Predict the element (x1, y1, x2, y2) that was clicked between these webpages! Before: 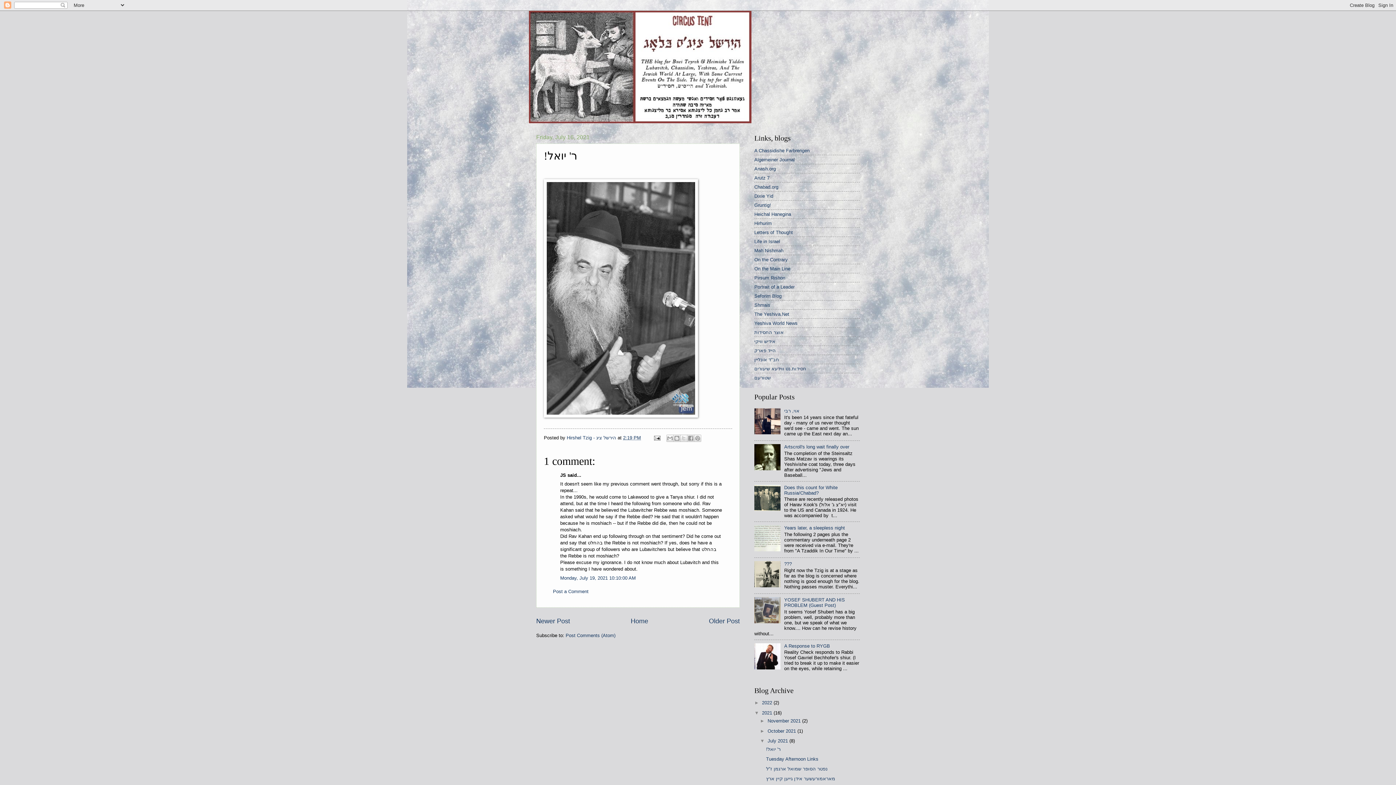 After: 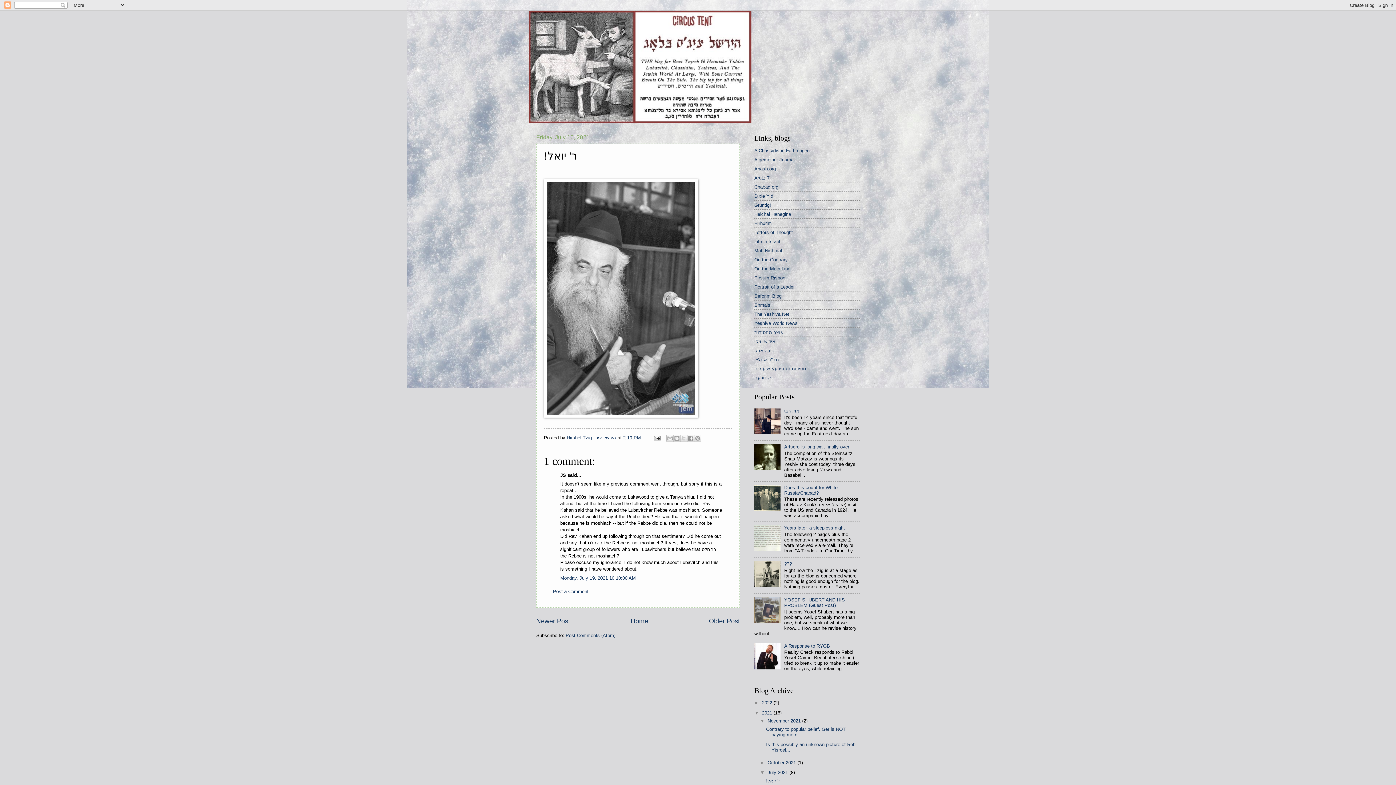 Action: label: ►   bbox: (760, 718, 767, 724)